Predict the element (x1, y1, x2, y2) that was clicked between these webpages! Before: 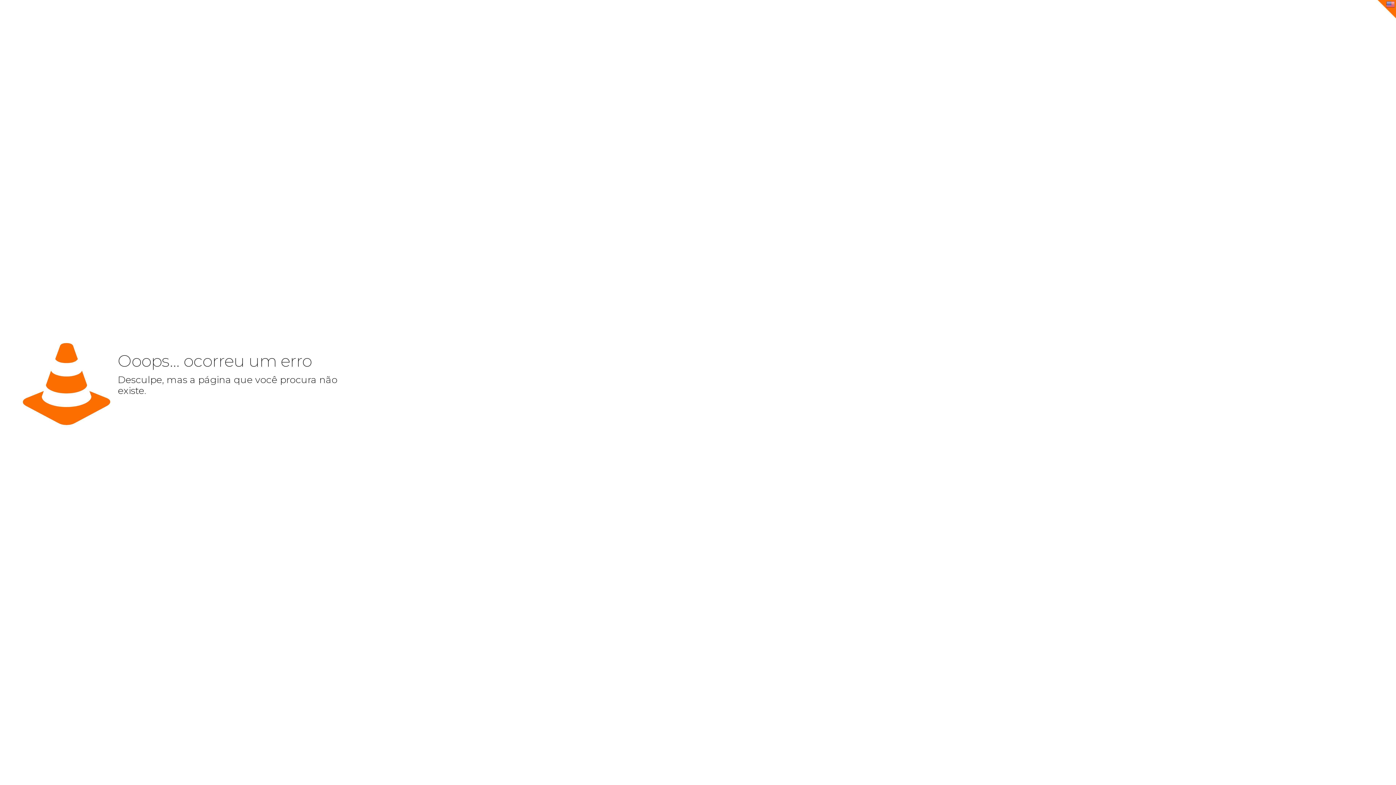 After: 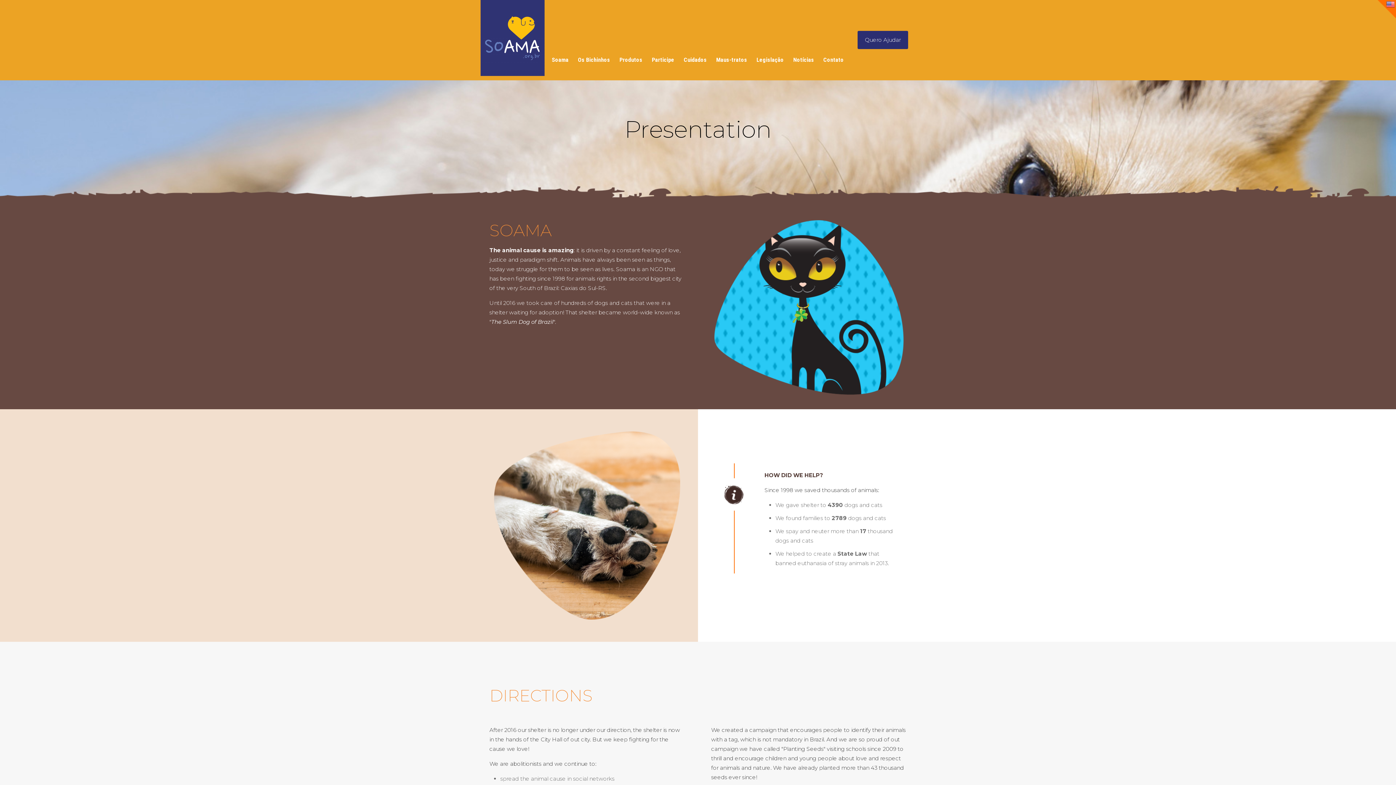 Action: bbox: (1378, 12, 1396, 19)